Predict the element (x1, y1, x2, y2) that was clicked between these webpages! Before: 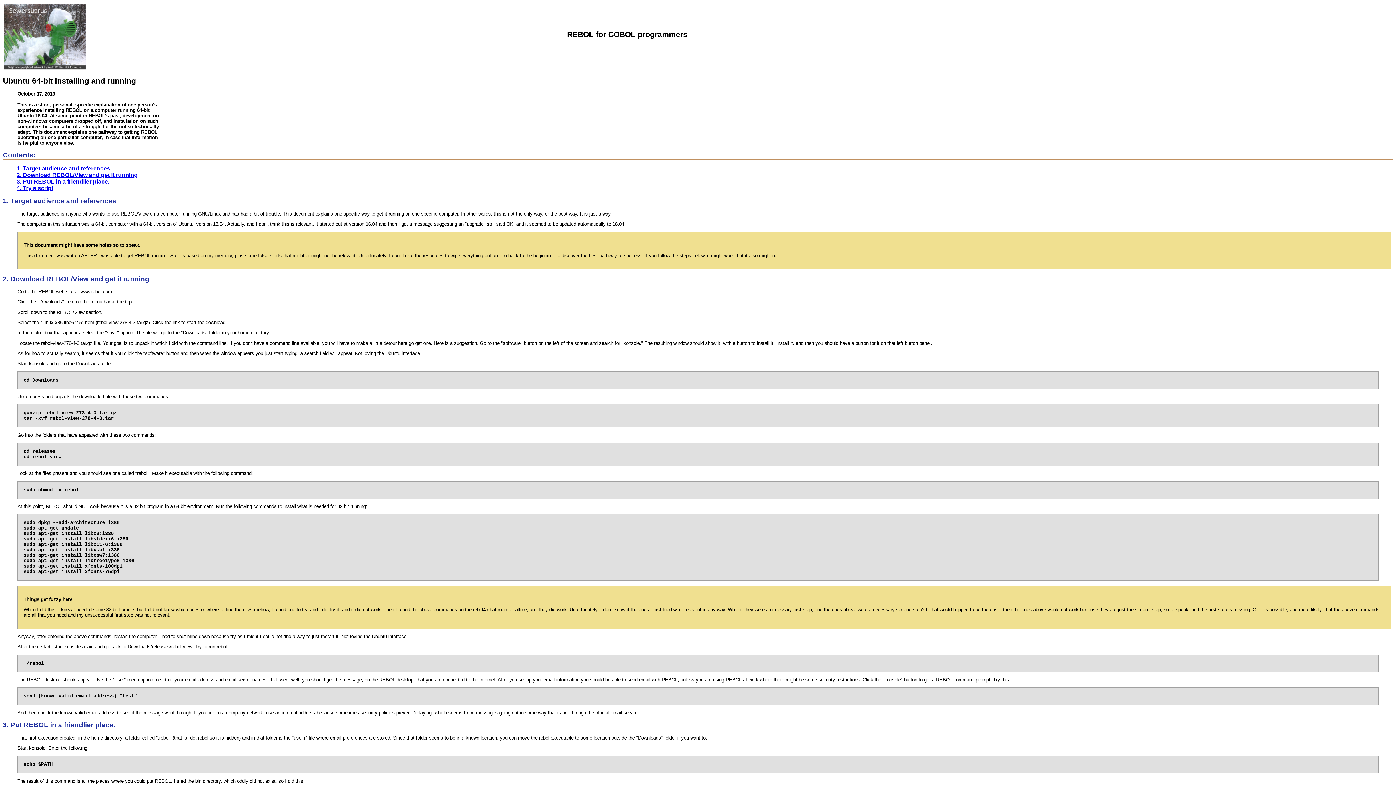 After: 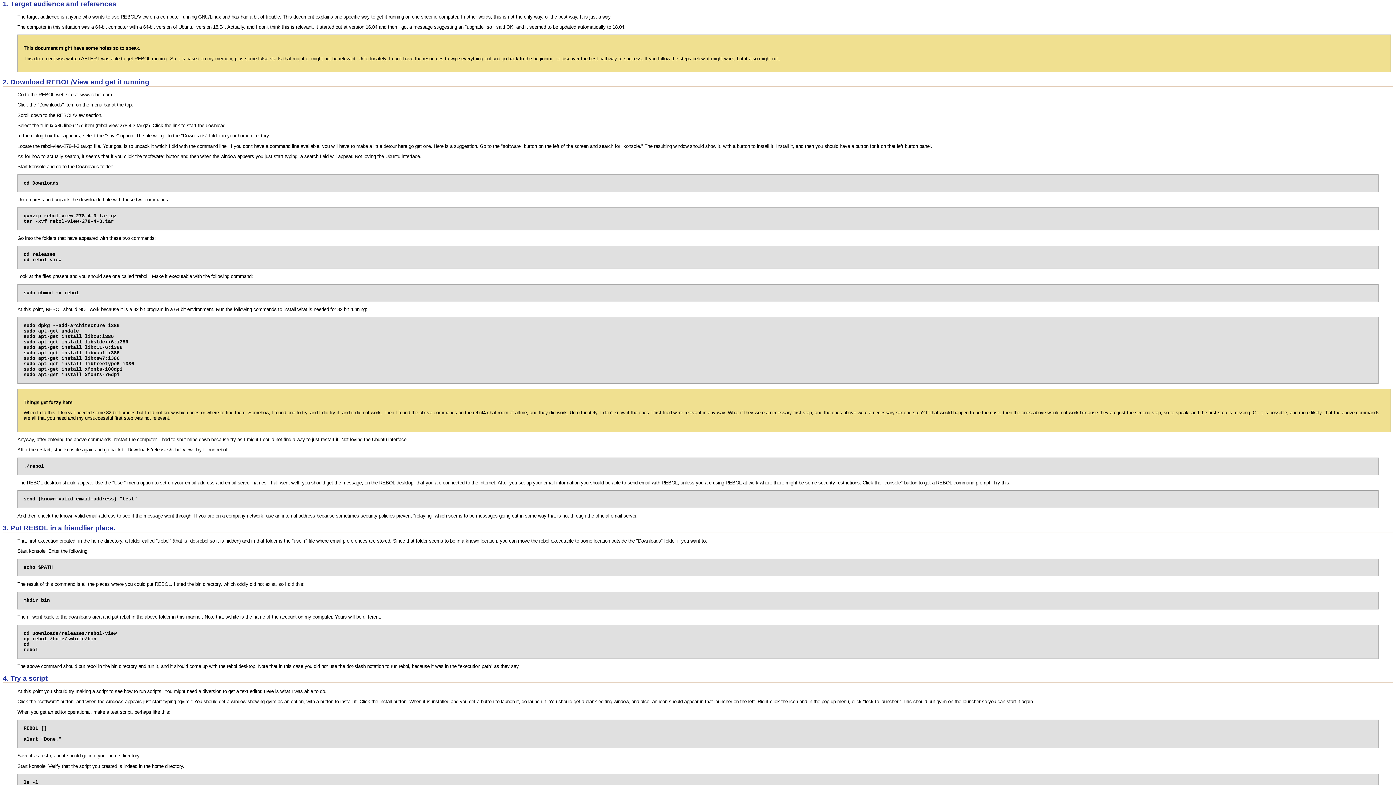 Action: bbox: (16, 165, 110, 171) label: 1. Target audience and references